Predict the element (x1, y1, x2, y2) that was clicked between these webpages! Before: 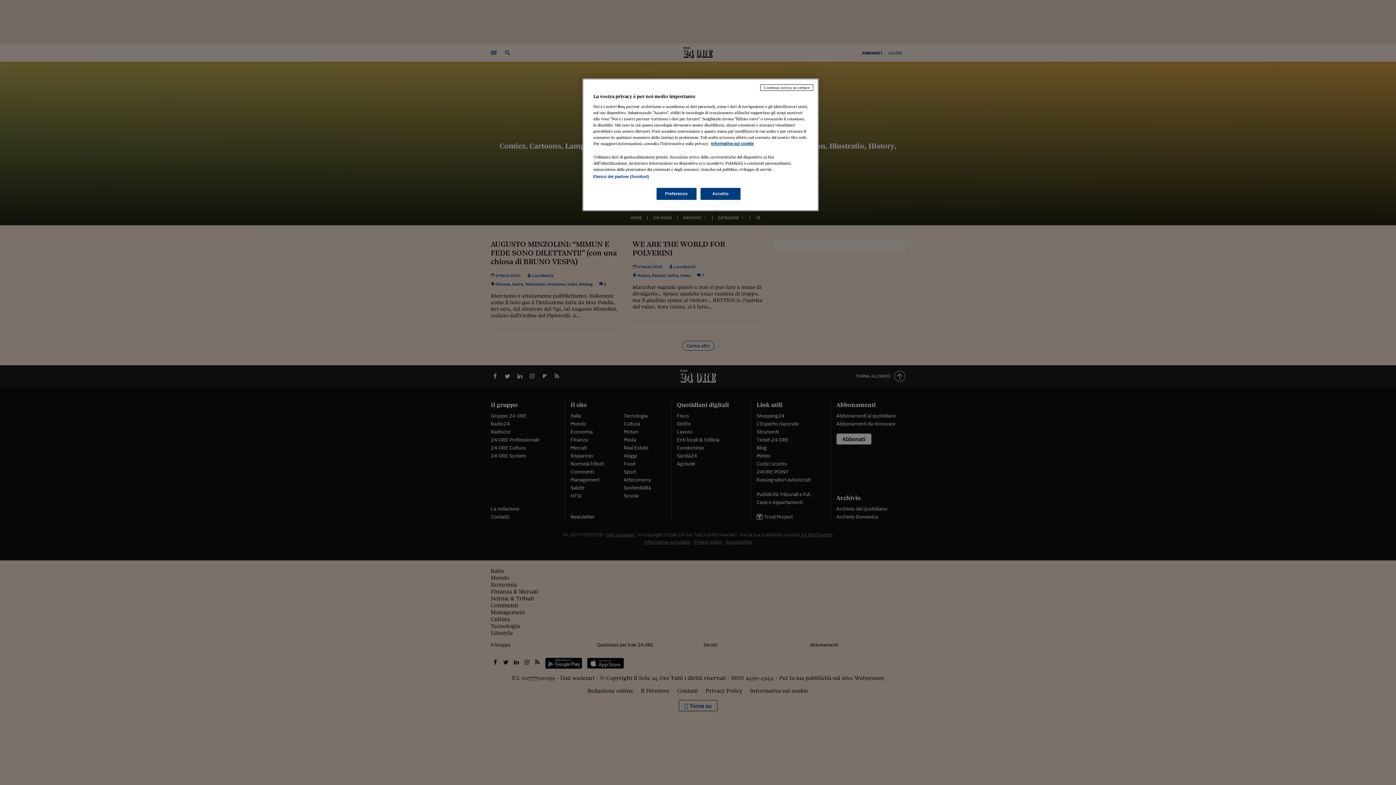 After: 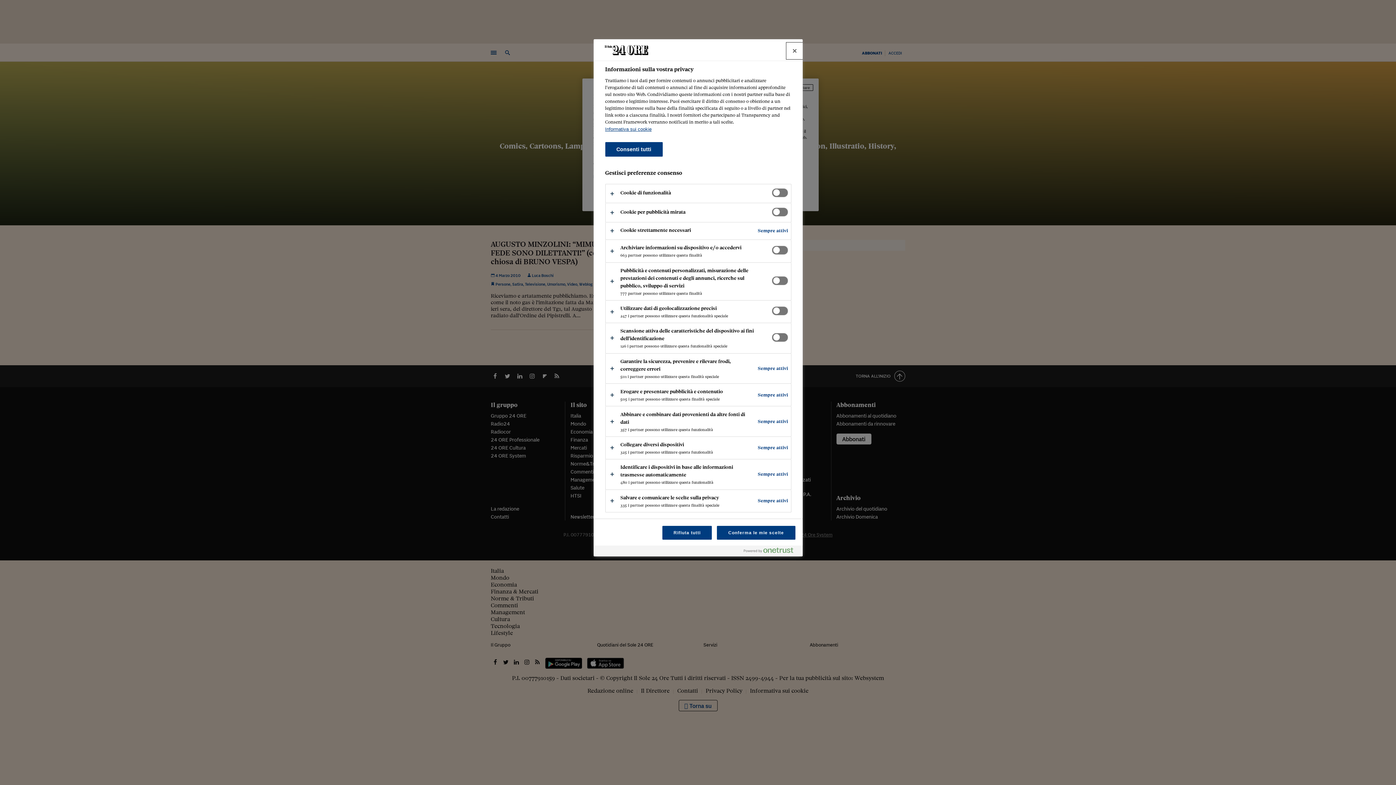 Action: bbox: (656, 188, 696, 200) label: Preferenze